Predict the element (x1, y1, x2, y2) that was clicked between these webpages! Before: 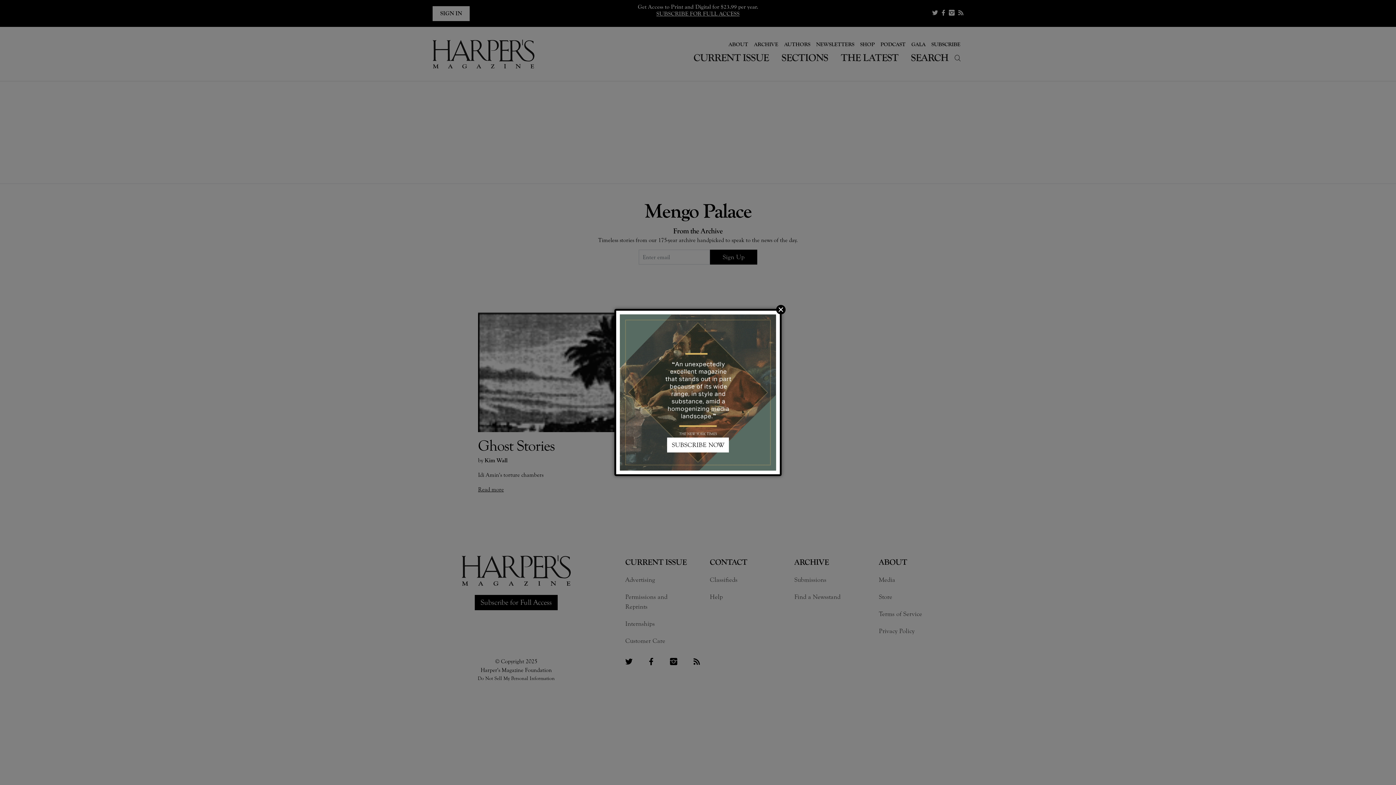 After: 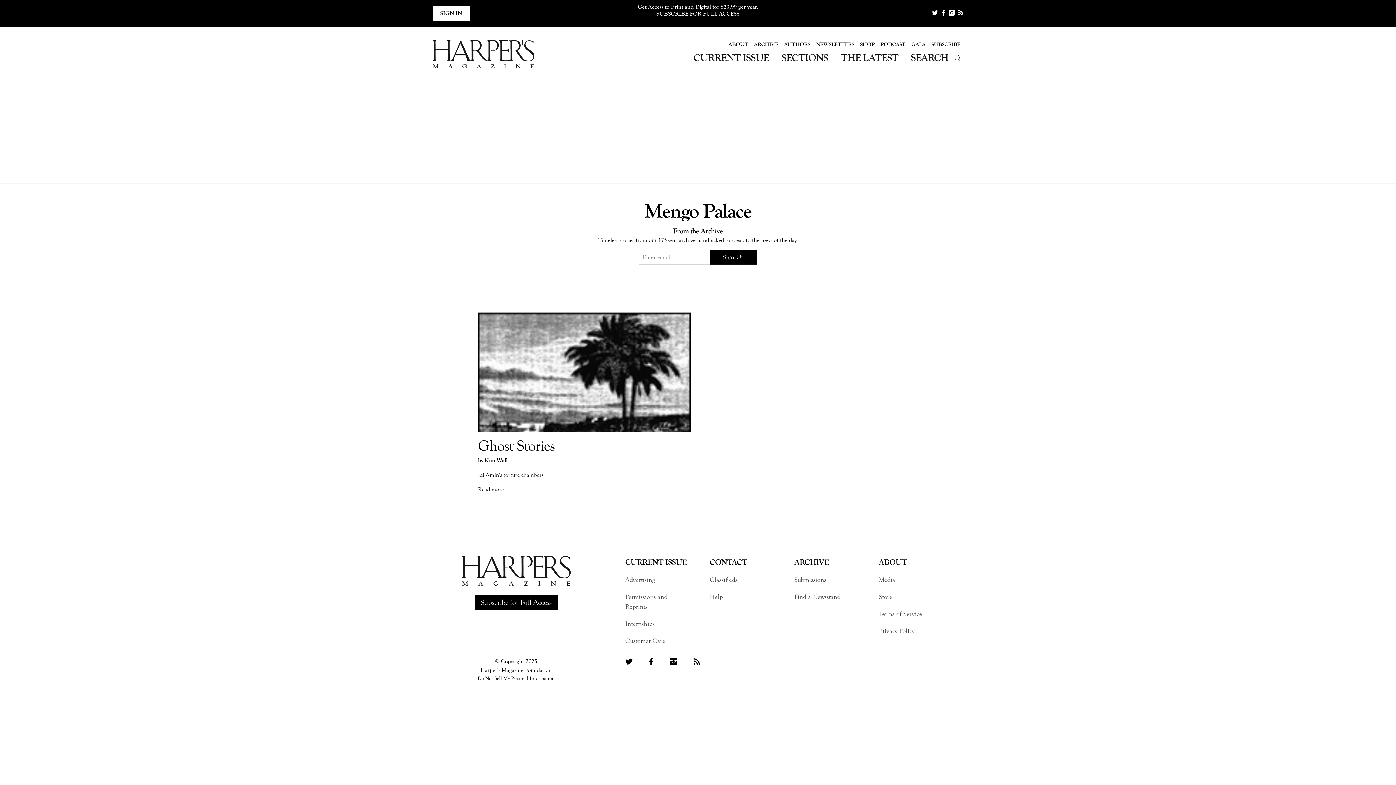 Action: bbox: (776, 305, 785, 314) label: Close